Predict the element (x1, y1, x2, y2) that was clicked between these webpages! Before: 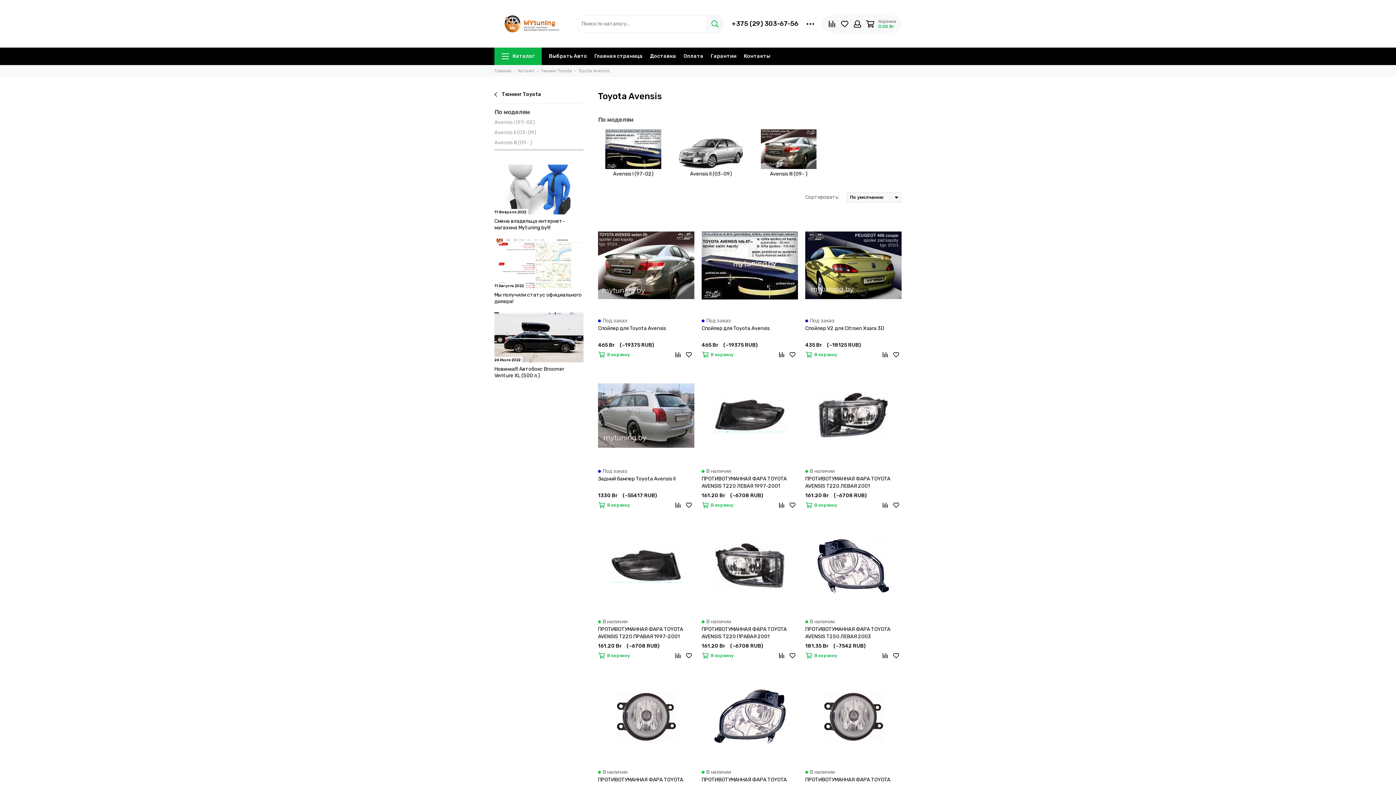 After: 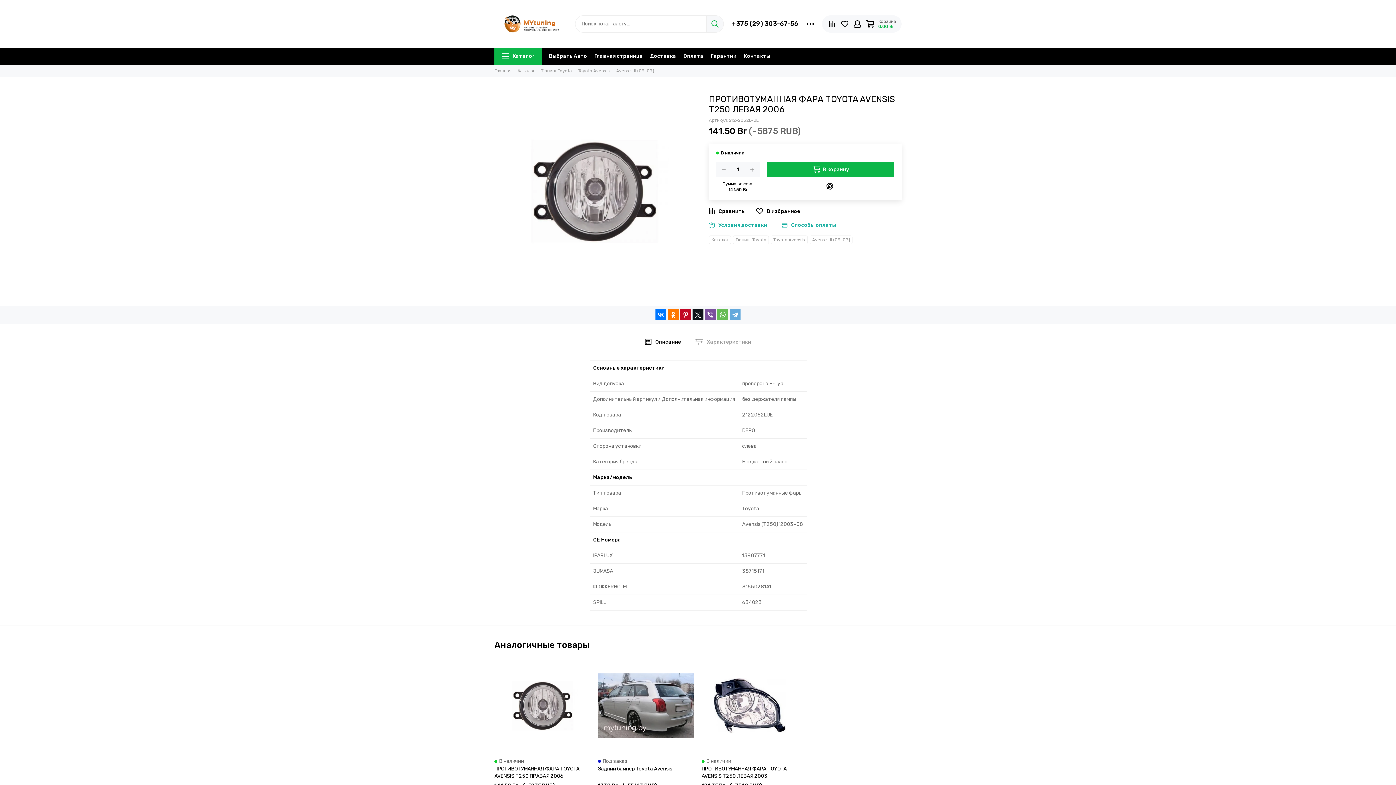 Action: label: ПРОТИВОТУМАННАЯ ФАРА TOYOTA AVENSIS T250 ЛЕВАЯ 2006 bbox: (598, 776, 694, 791)